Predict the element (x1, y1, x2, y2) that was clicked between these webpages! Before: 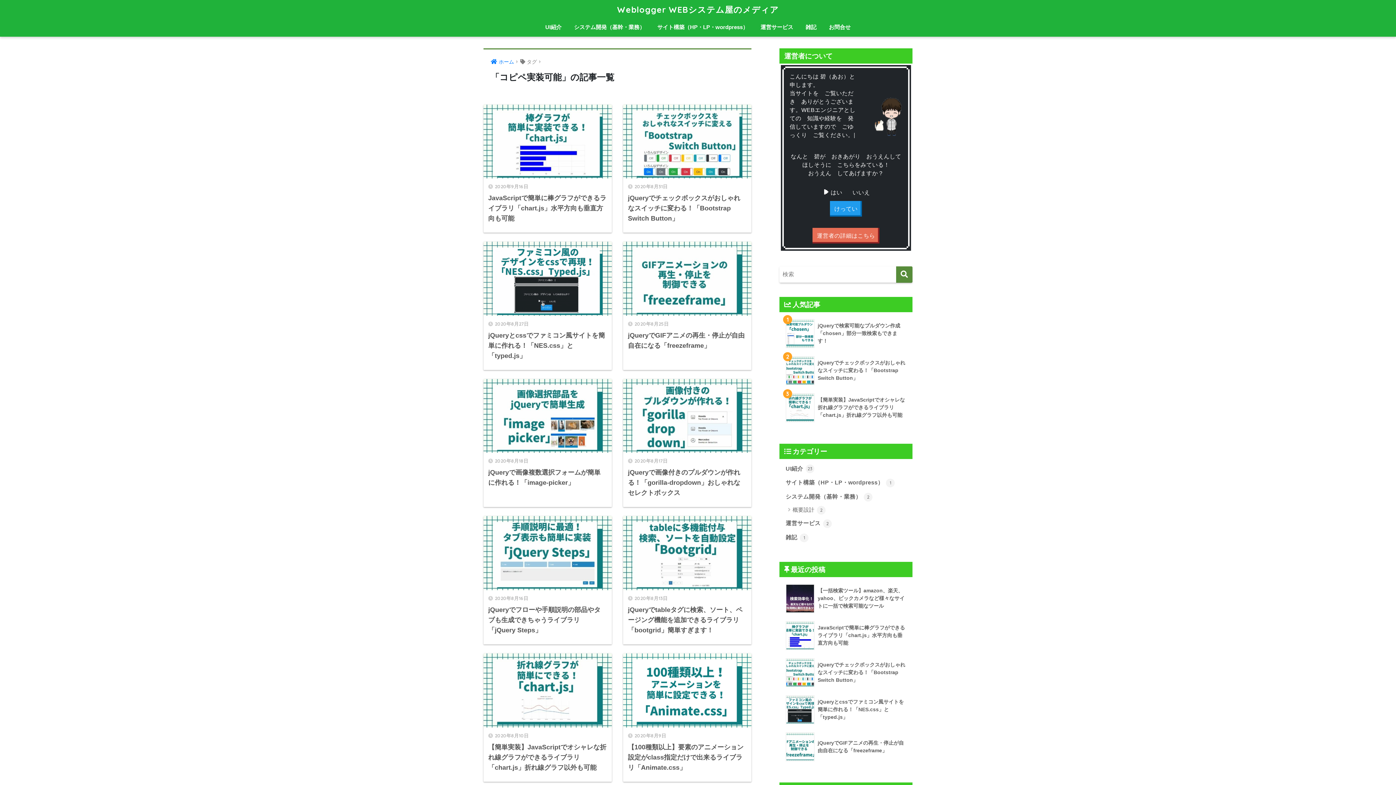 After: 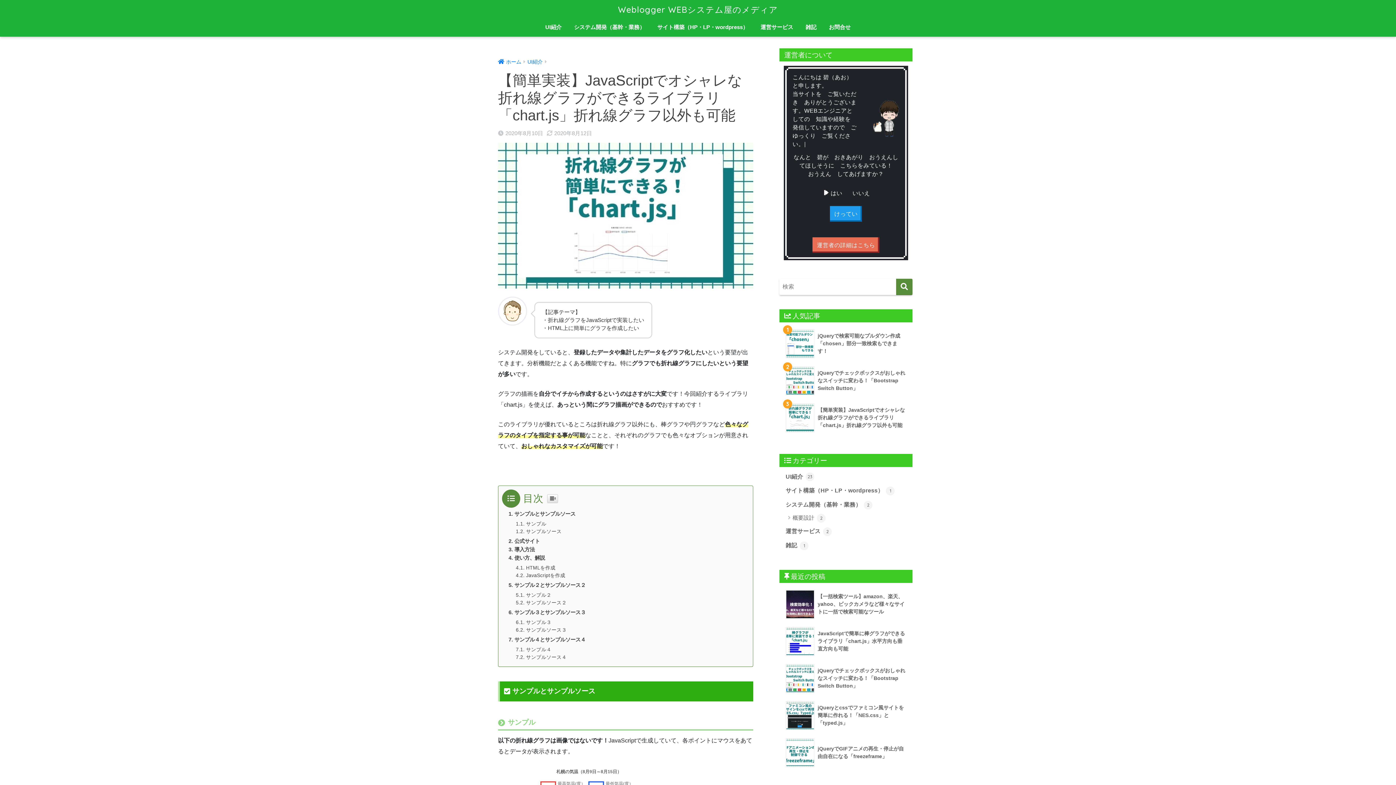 Action: label: 	【簡単実装】JavaScriptでオシャレな折れ線グラフができるライブラリ「chart.js」折れ線グラフ以外も可能 bbox: (783, 389, 908, 426)